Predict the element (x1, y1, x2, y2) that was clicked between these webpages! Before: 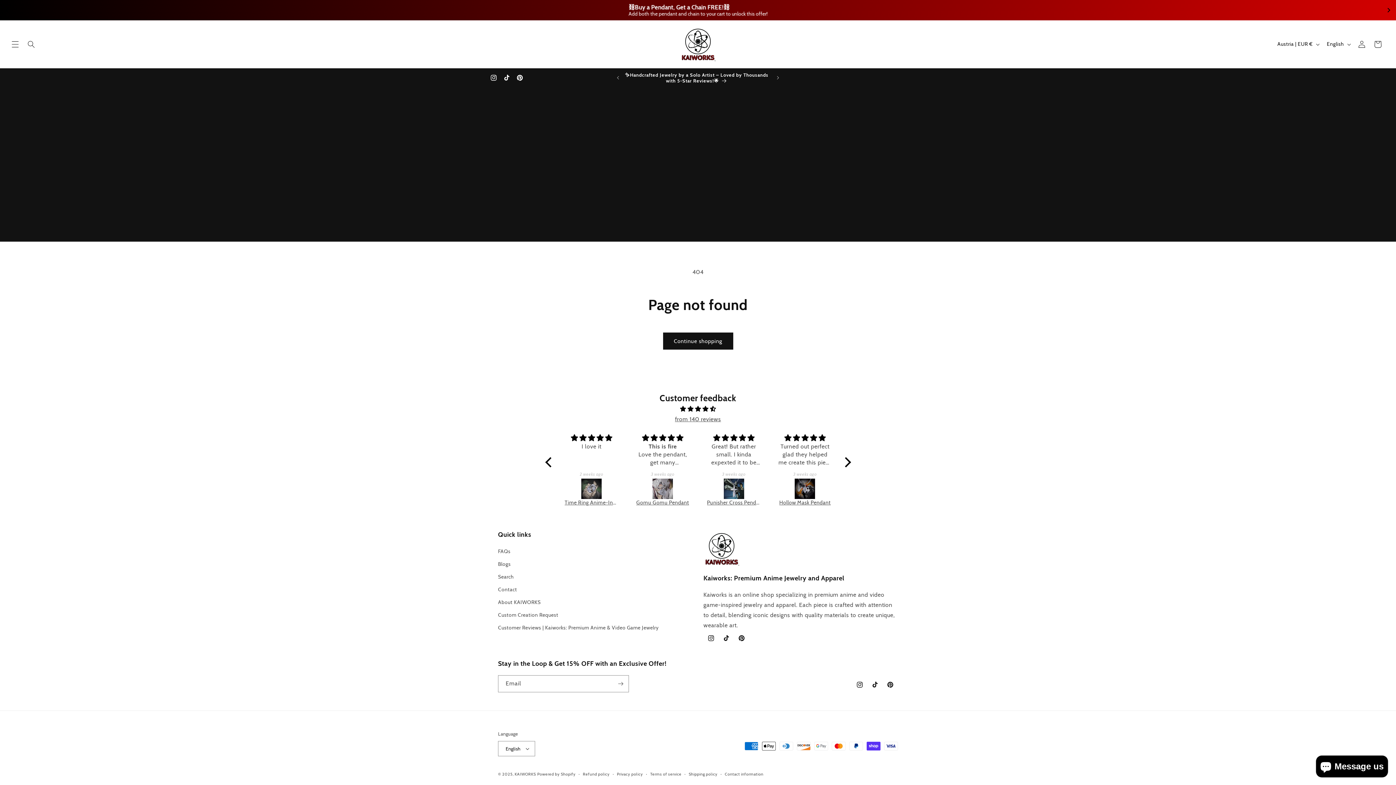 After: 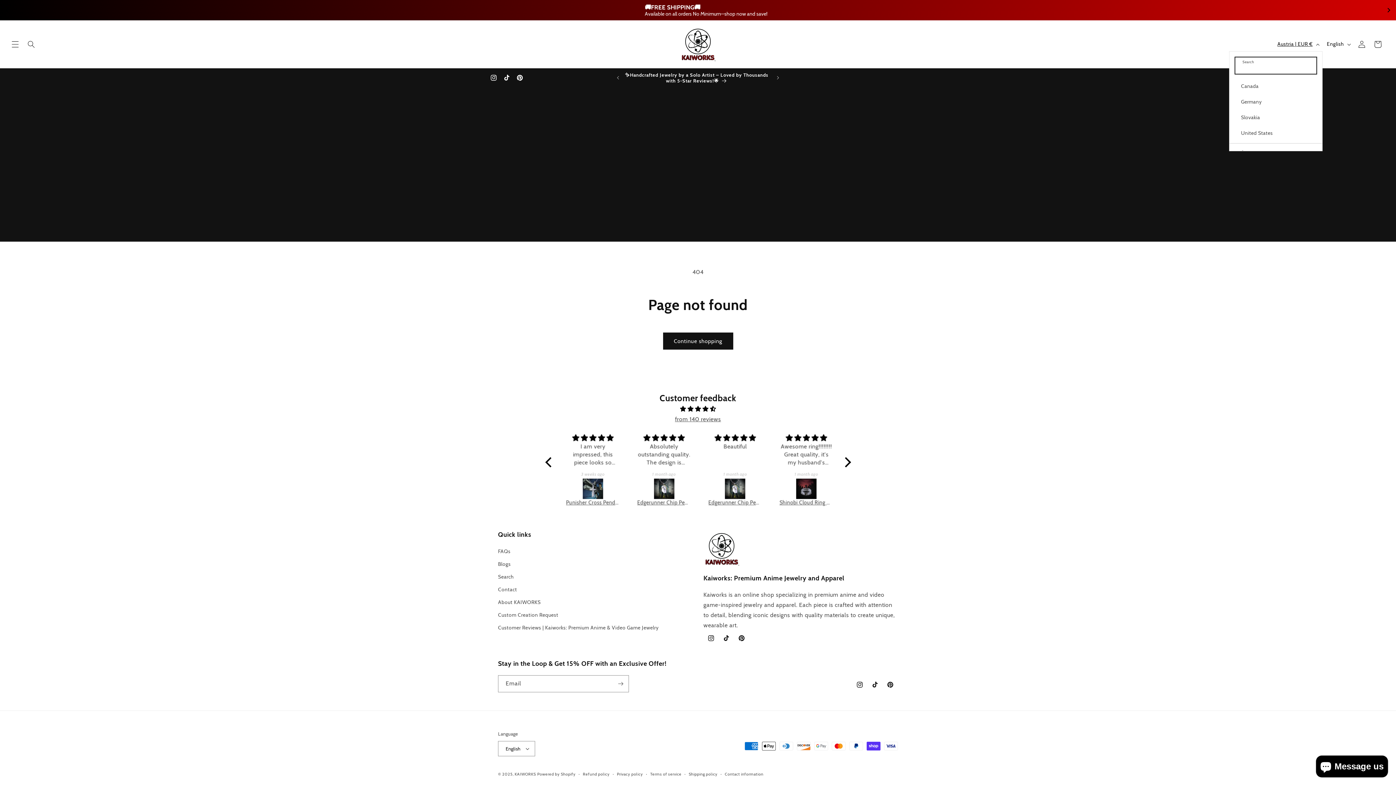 Action: bbox: (1273, 37, 1322, 51) label: Austria | EUR €